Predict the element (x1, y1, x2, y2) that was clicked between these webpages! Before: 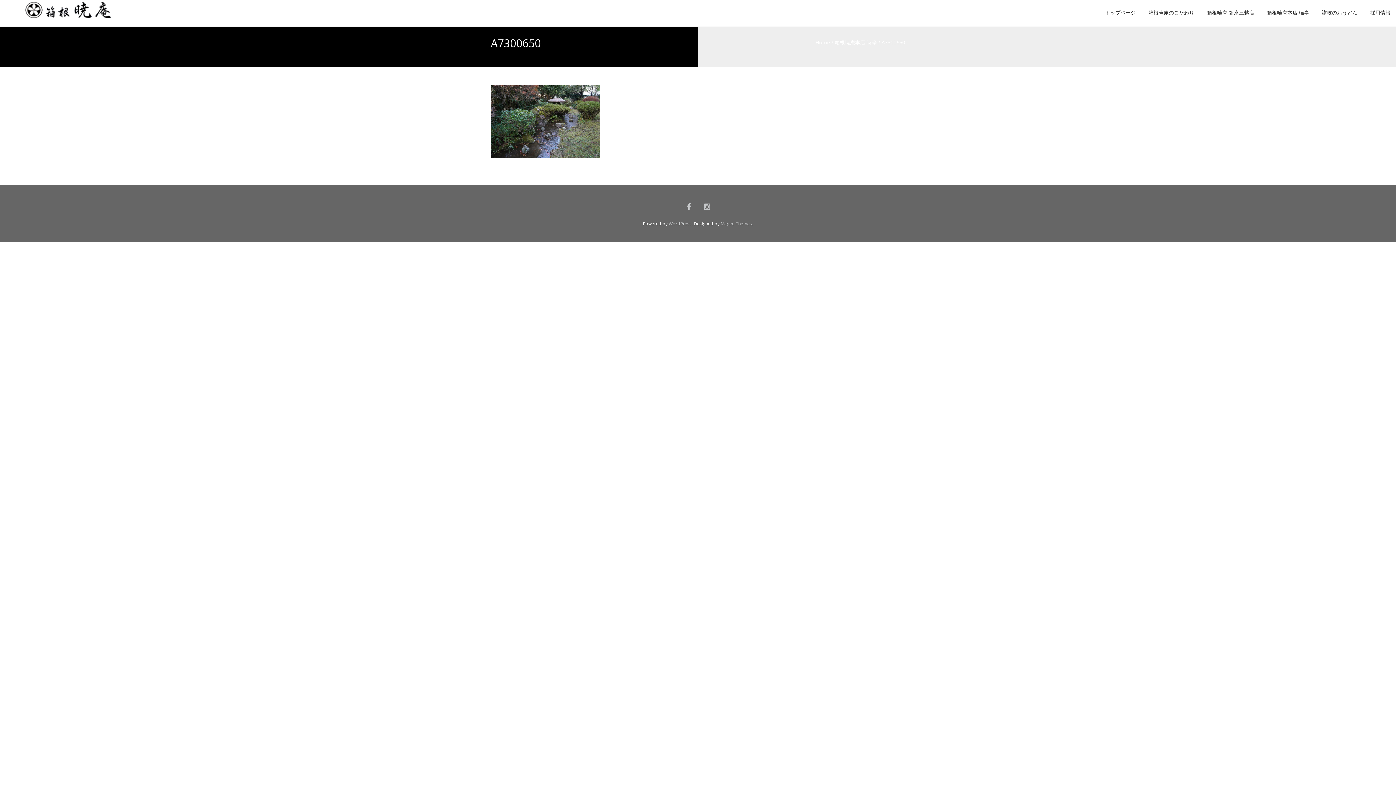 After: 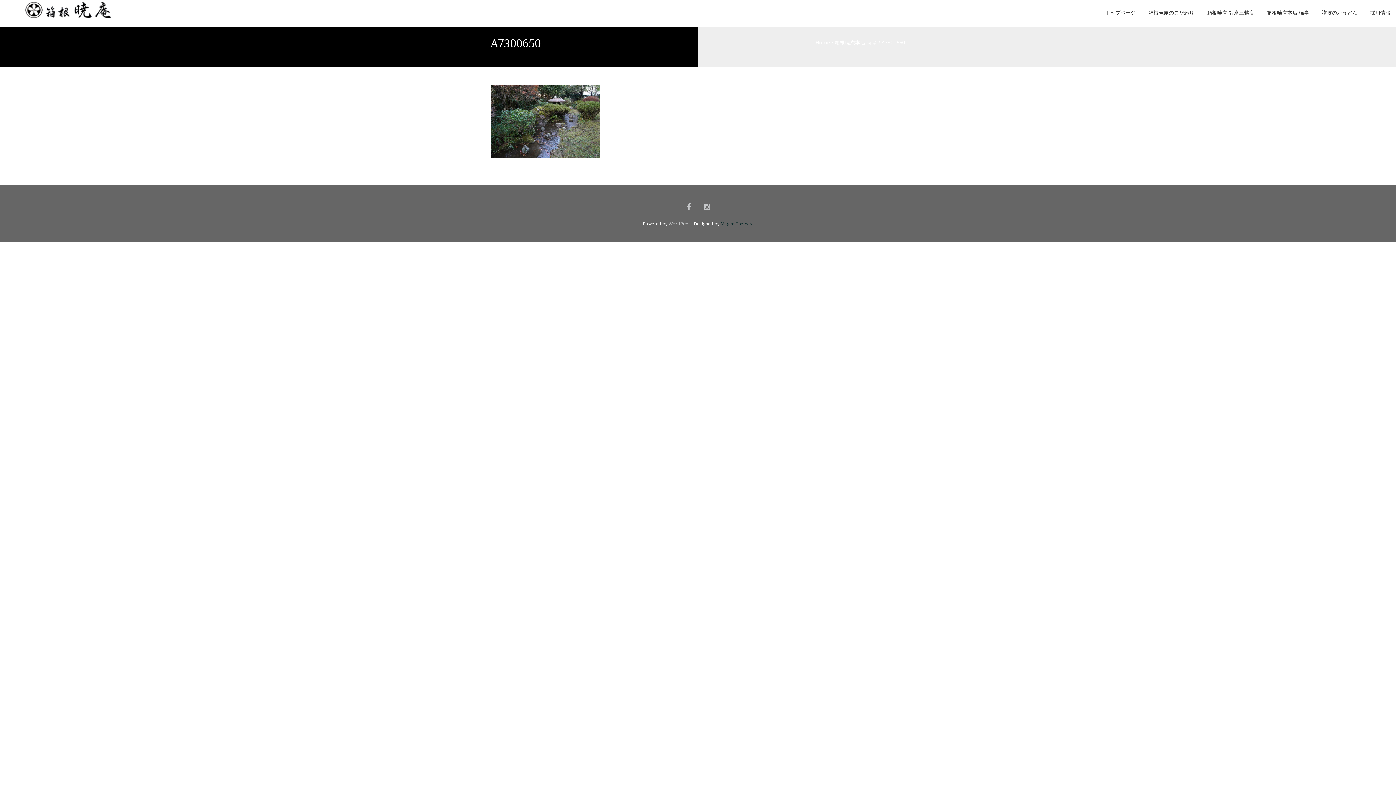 Action: bbox: (720, 220, 752, 226) label: Magee Themes